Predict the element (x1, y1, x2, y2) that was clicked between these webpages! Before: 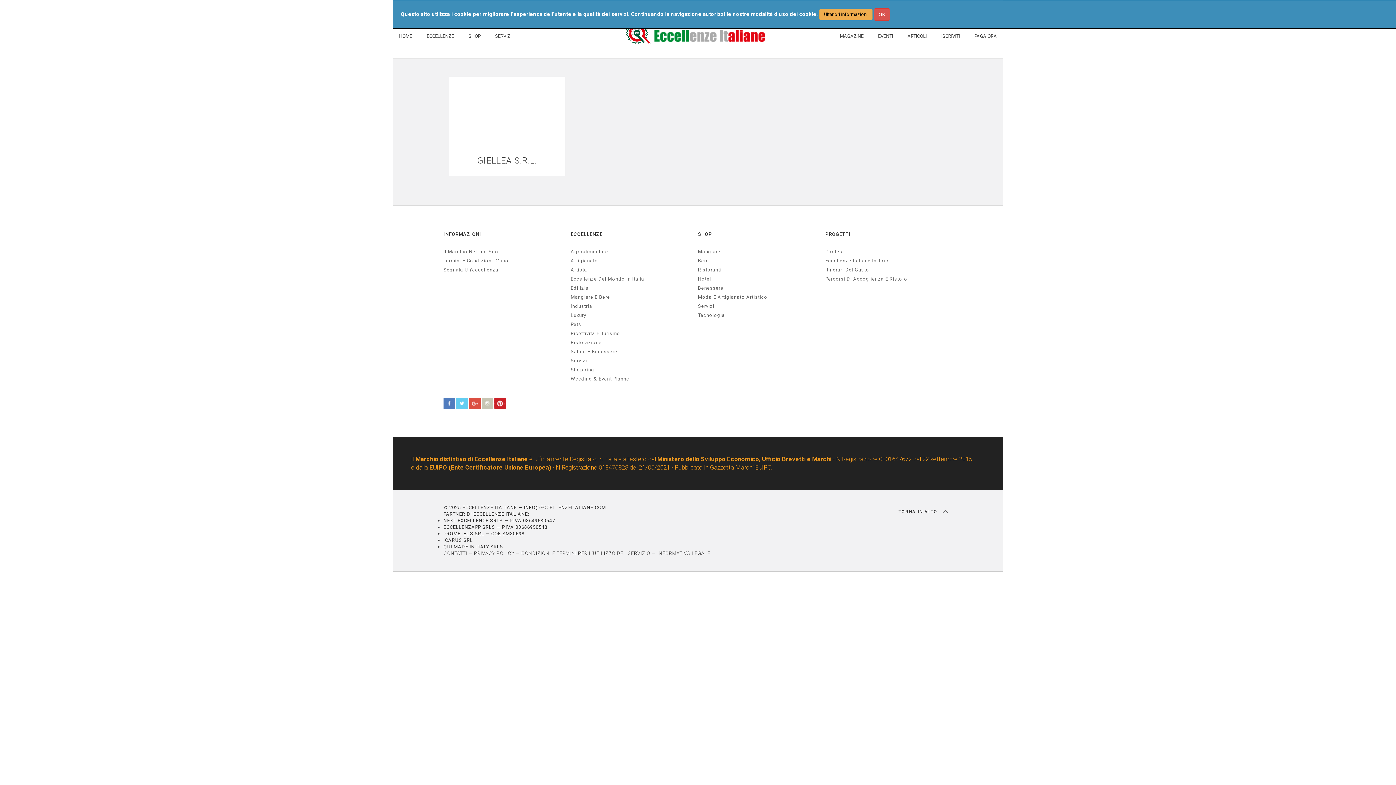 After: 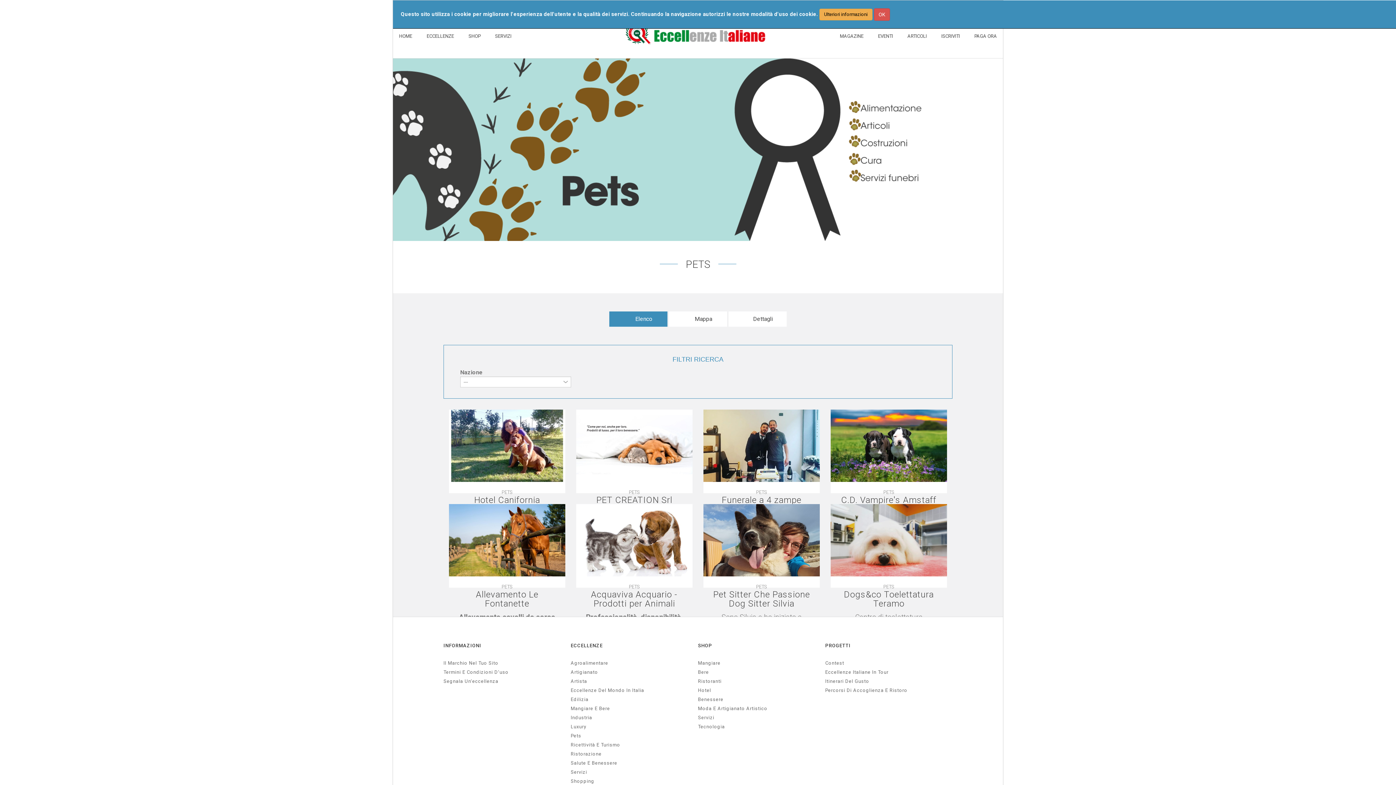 Action: bbox: (570, 321, 690, 327) label: Pets